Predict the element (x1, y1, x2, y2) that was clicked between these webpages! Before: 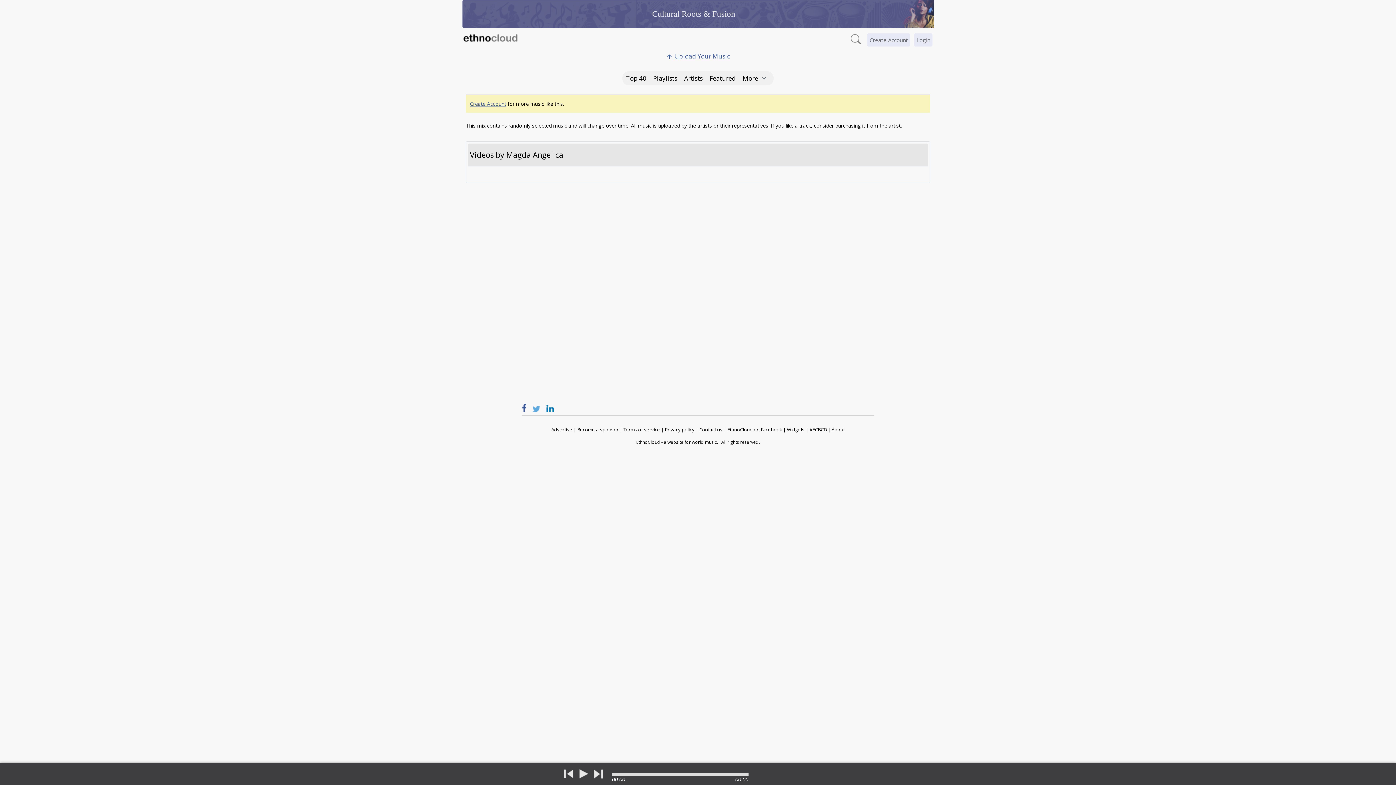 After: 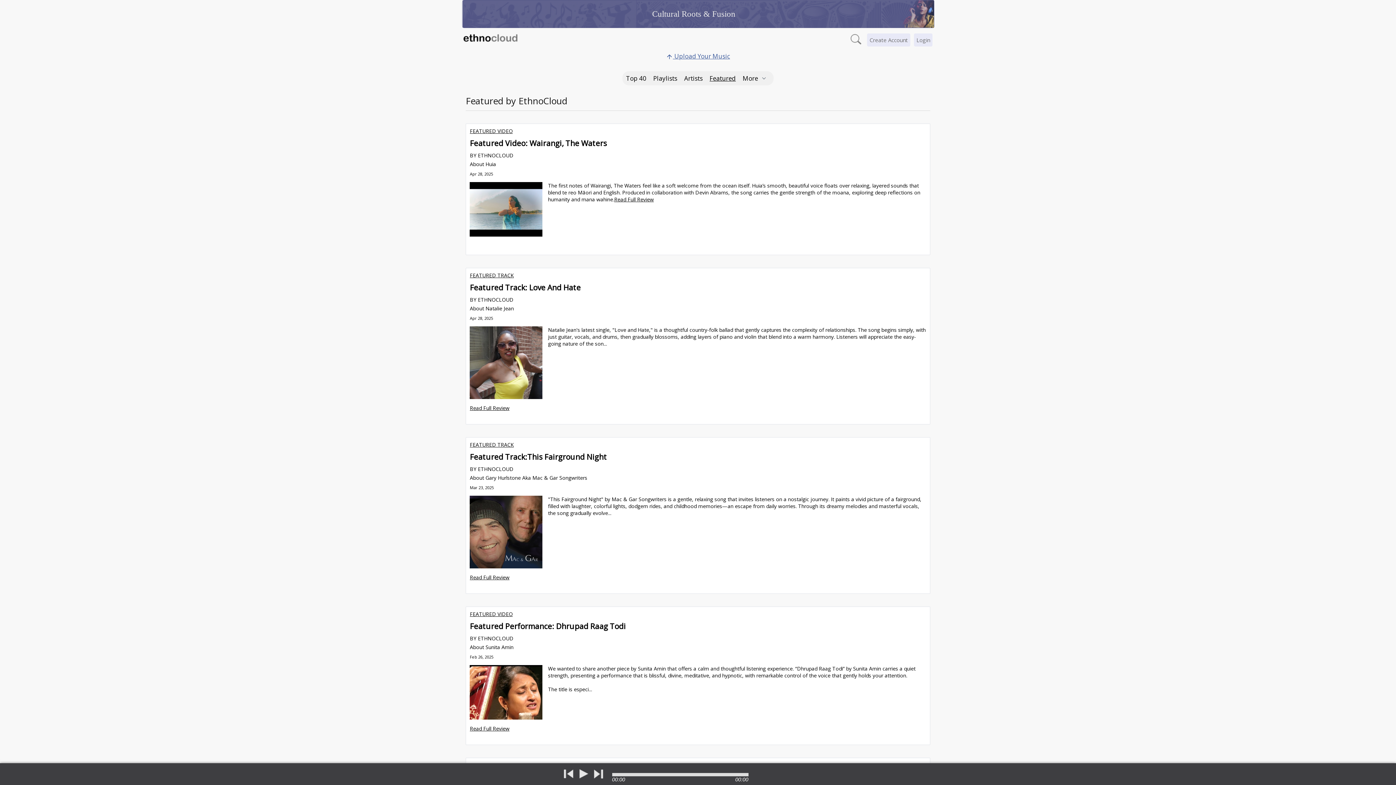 Action: bbox: (709, 74, 742, 82) label: Featured